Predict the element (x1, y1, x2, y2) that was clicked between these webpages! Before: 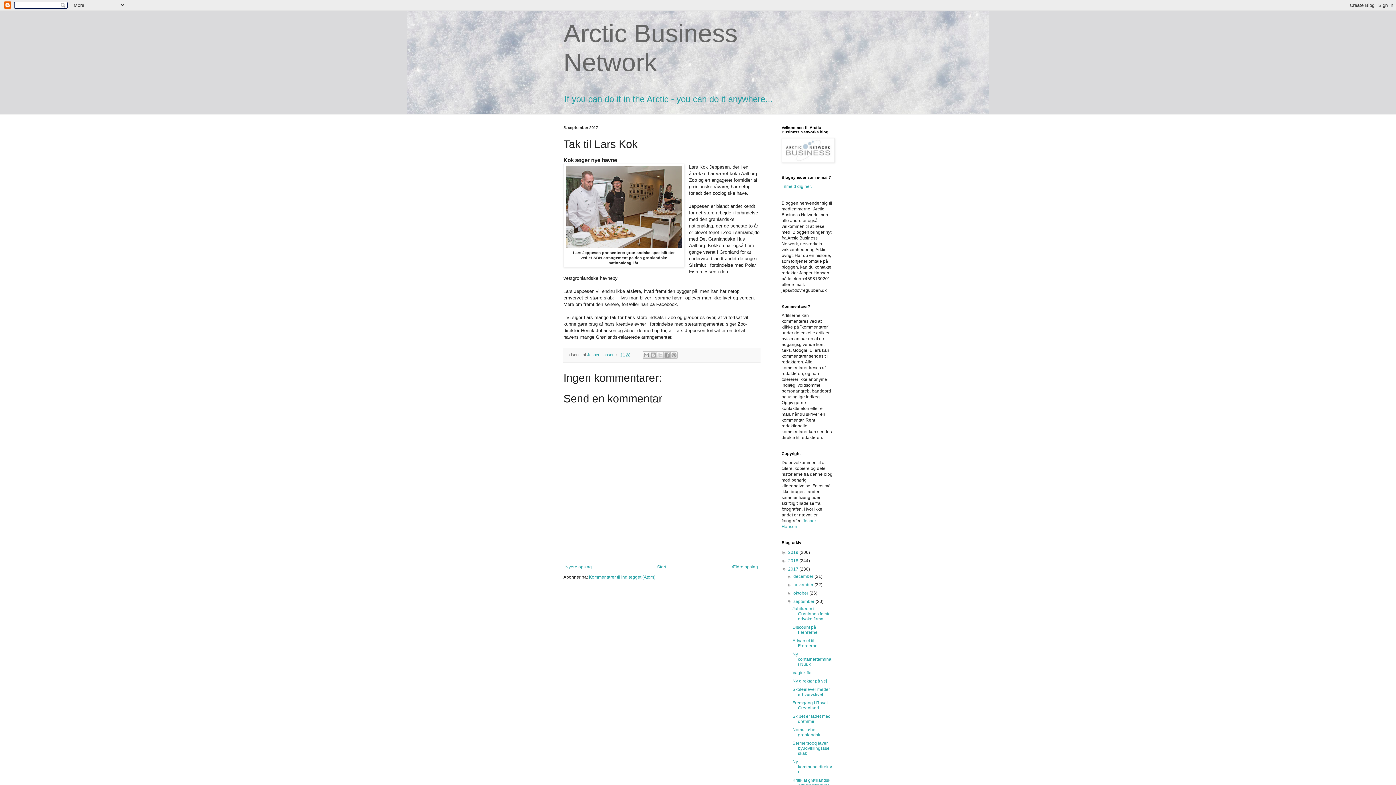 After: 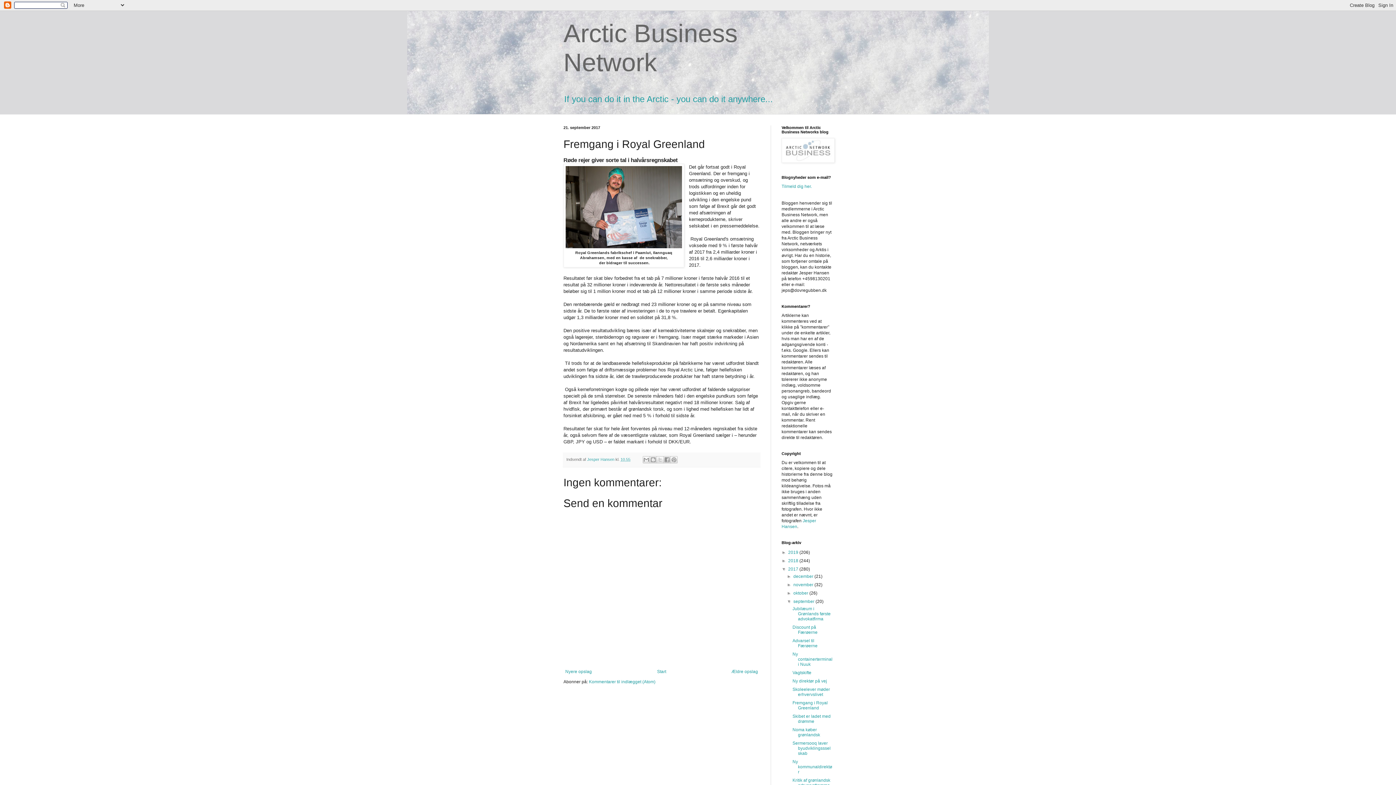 Action: label: Fremgang i Royal Greenland bbox: (792, 700, 827, 710)